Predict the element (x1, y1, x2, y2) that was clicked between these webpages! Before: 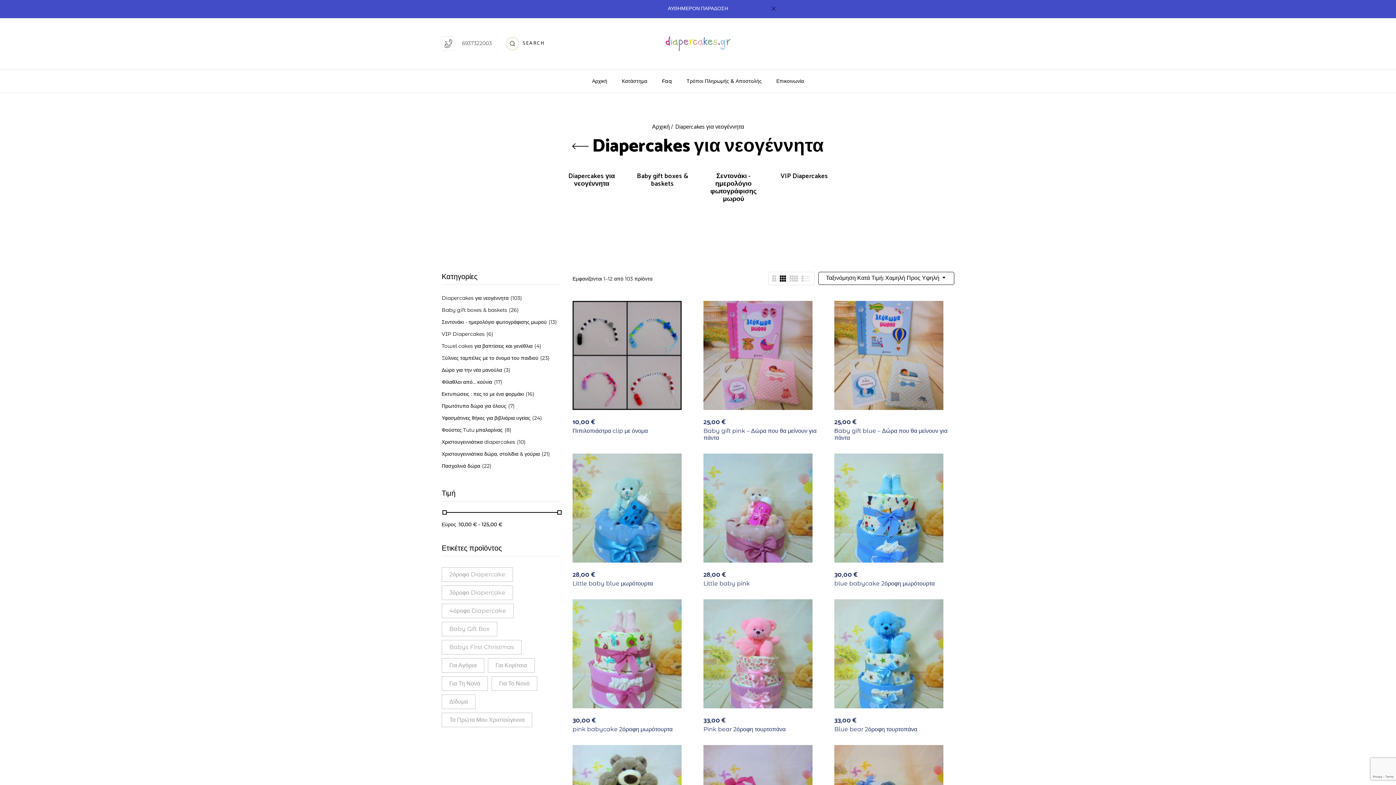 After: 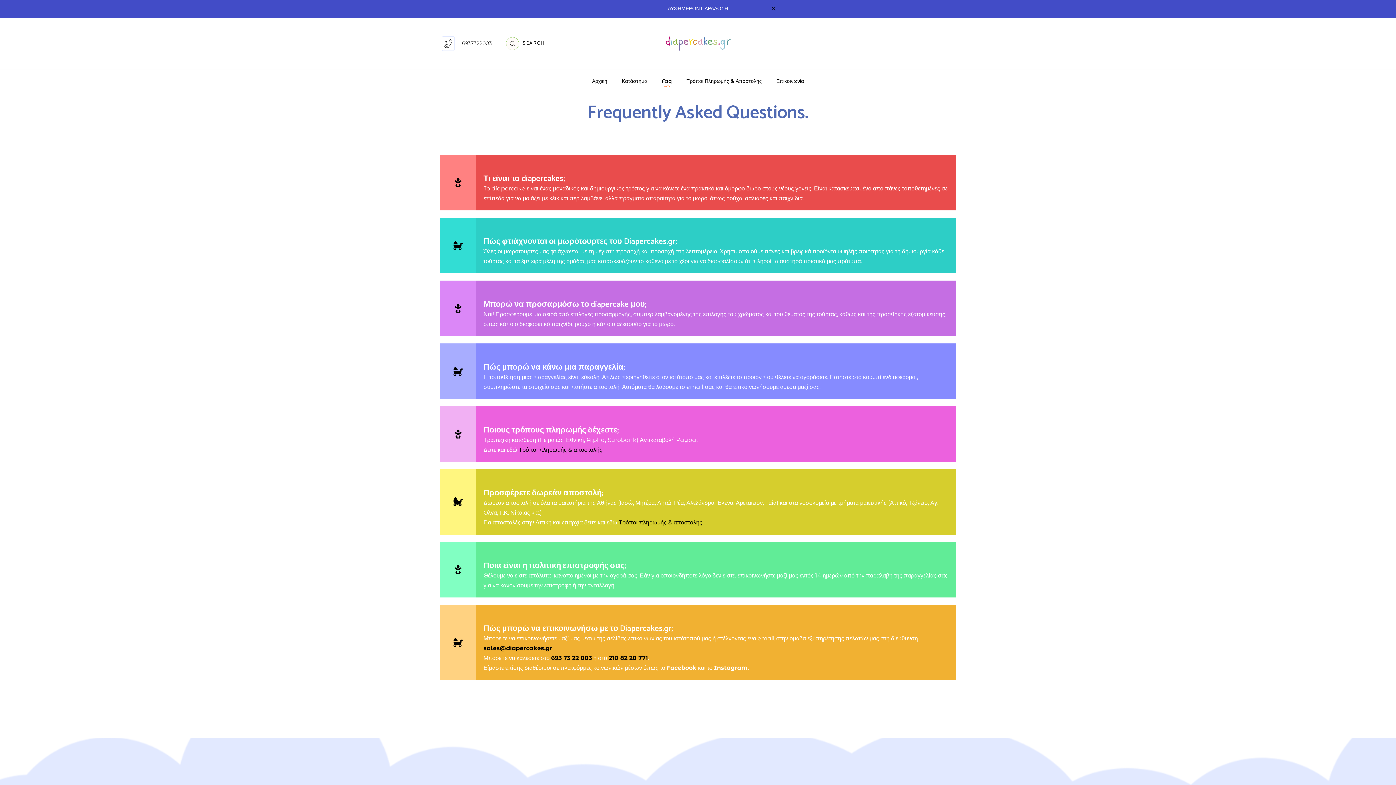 Action: label: Faq bbox: (662, 76, 672, 85)